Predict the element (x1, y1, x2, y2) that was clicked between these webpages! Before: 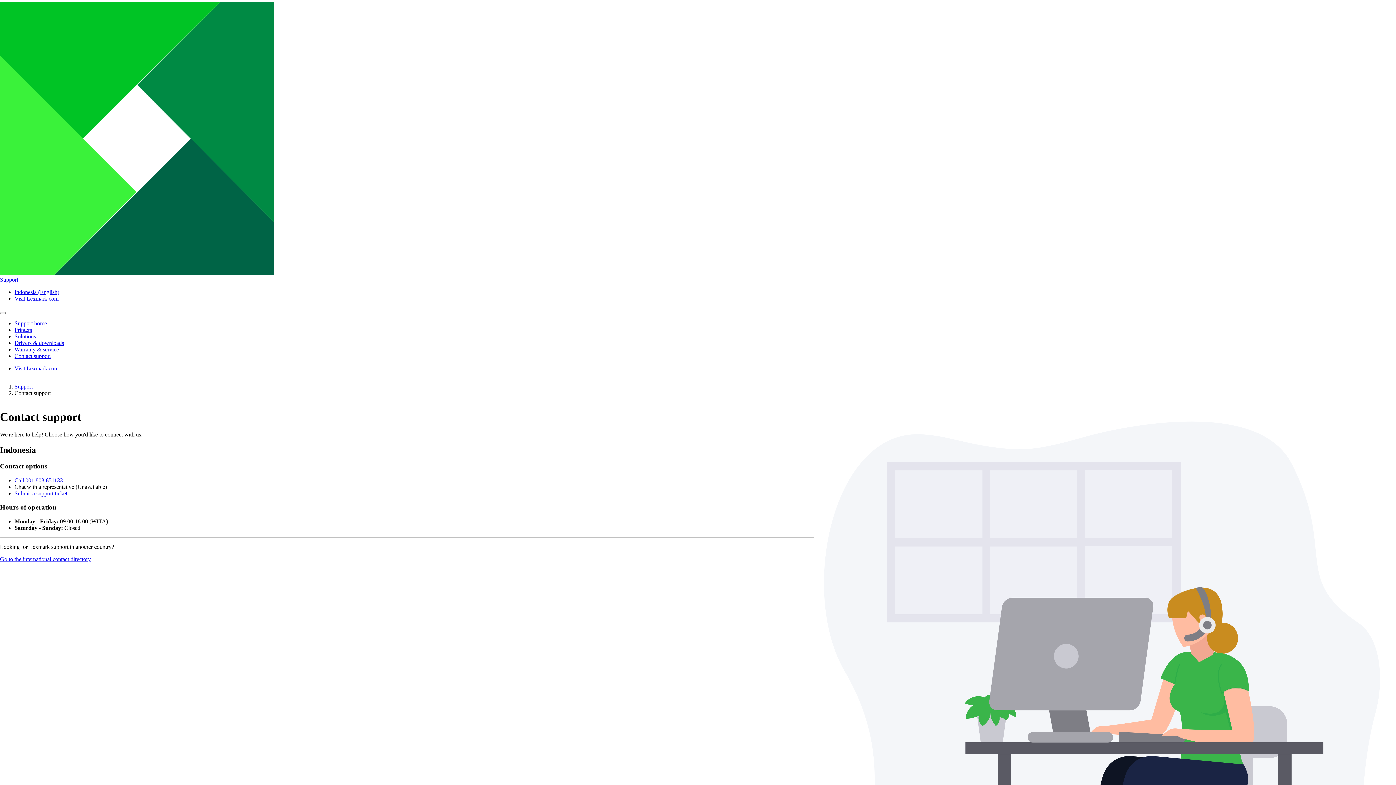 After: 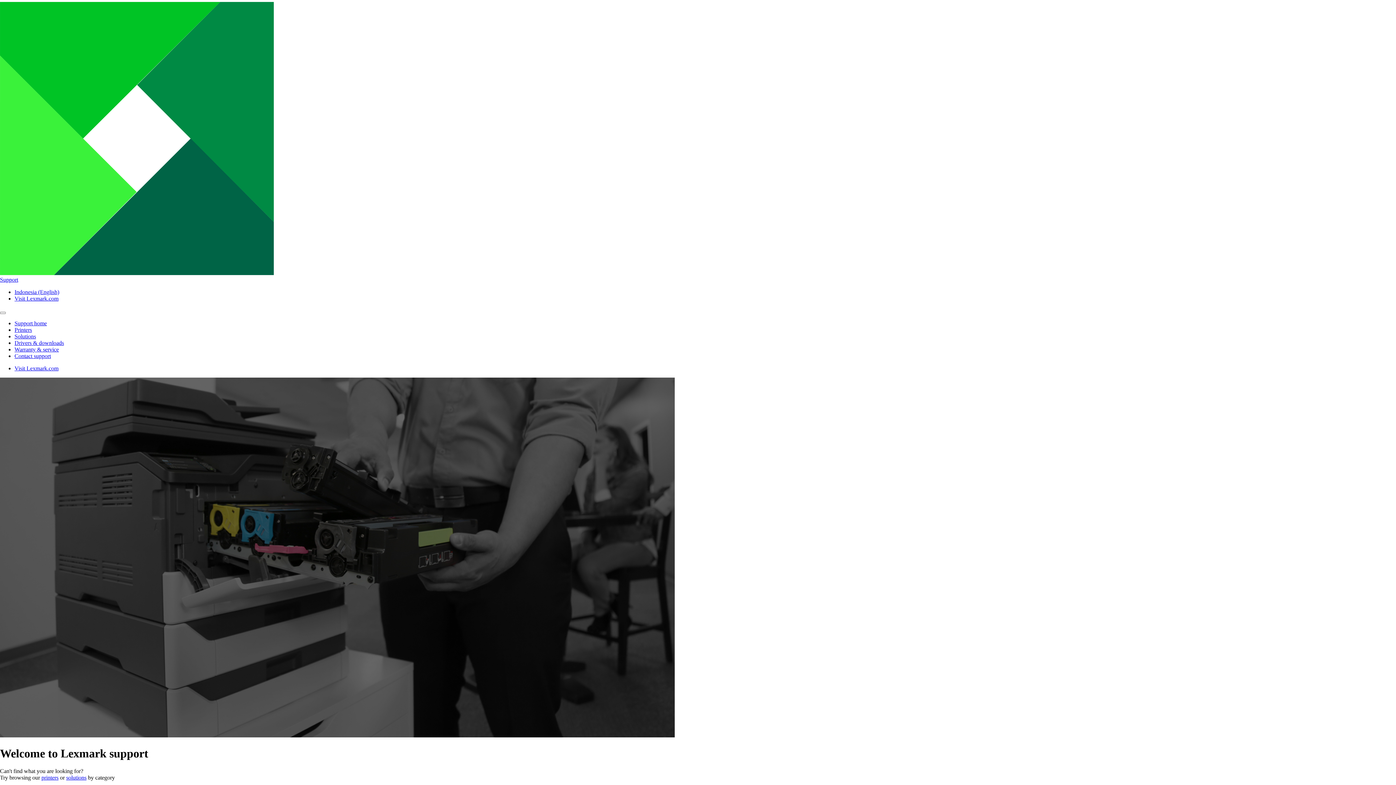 Action: bbox: (14, 383, 32, 389) label: Support